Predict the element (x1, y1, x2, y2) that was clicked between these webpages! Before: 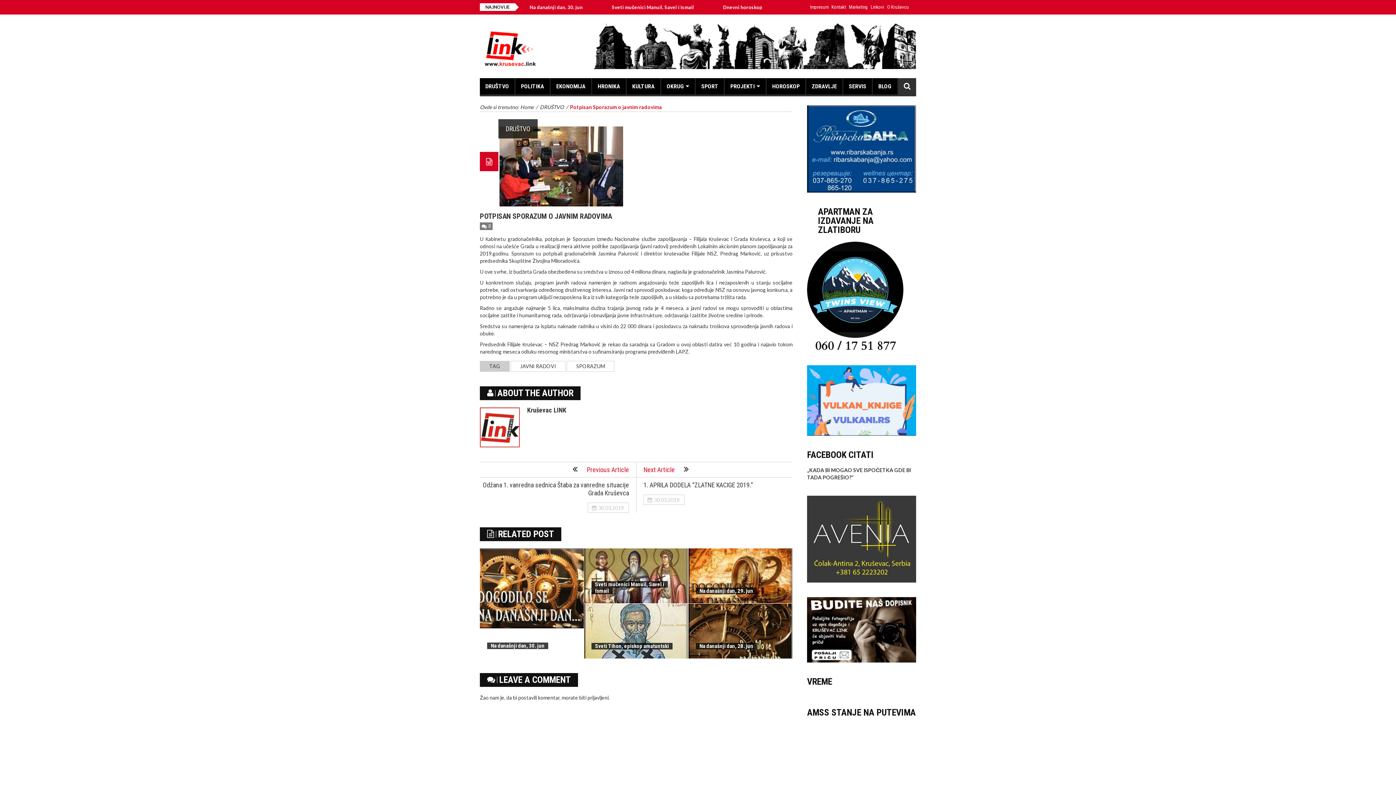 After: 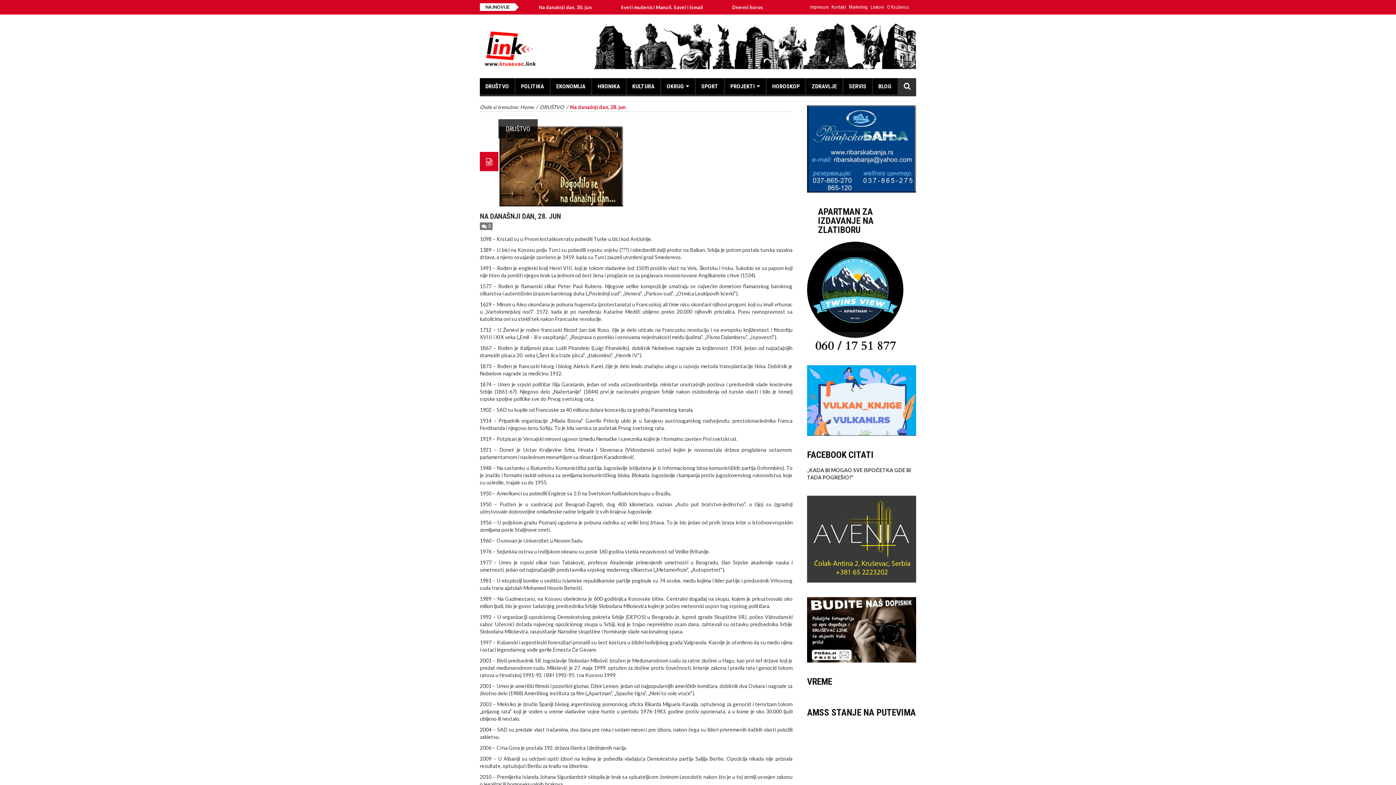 Action: bbox: (699, 643, 753, 649) label: Na današnji dan, 28. jun